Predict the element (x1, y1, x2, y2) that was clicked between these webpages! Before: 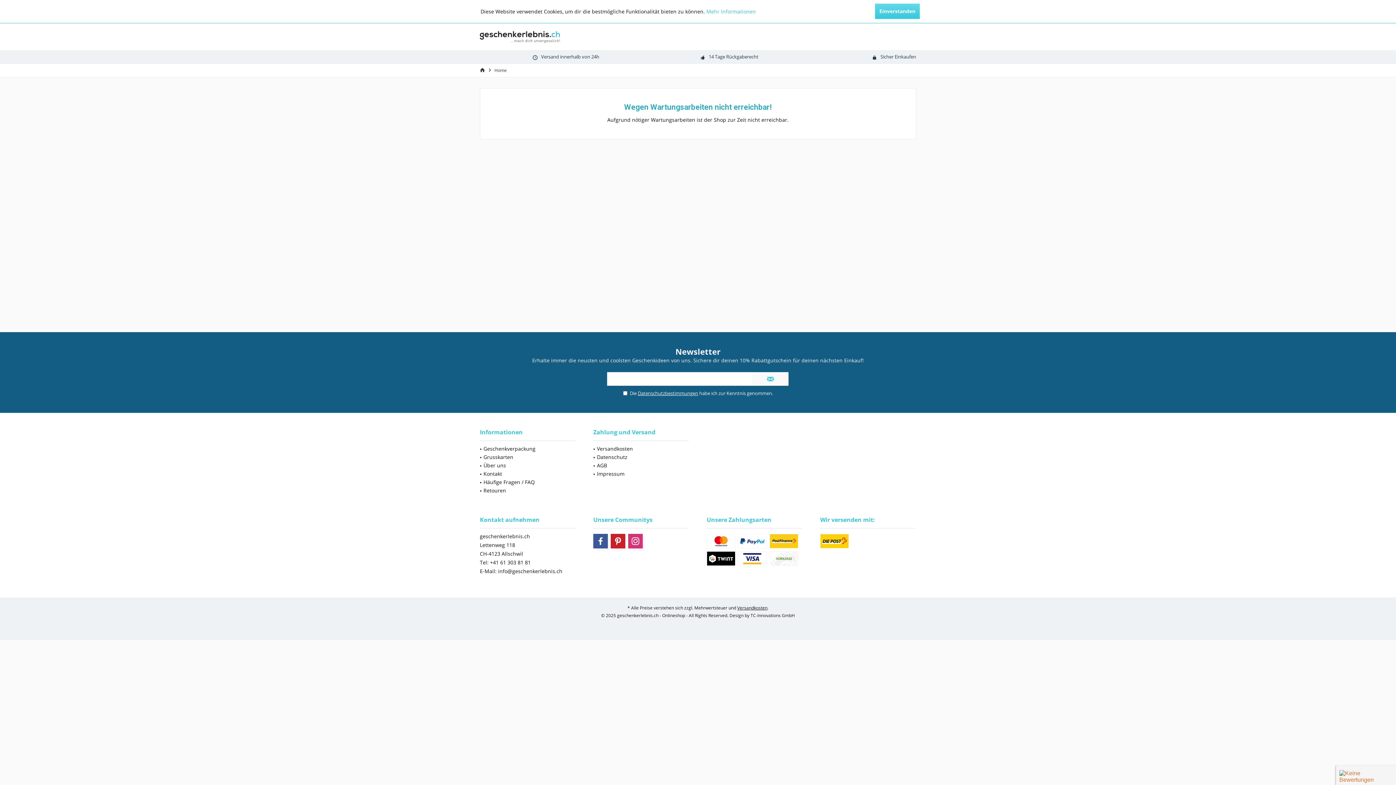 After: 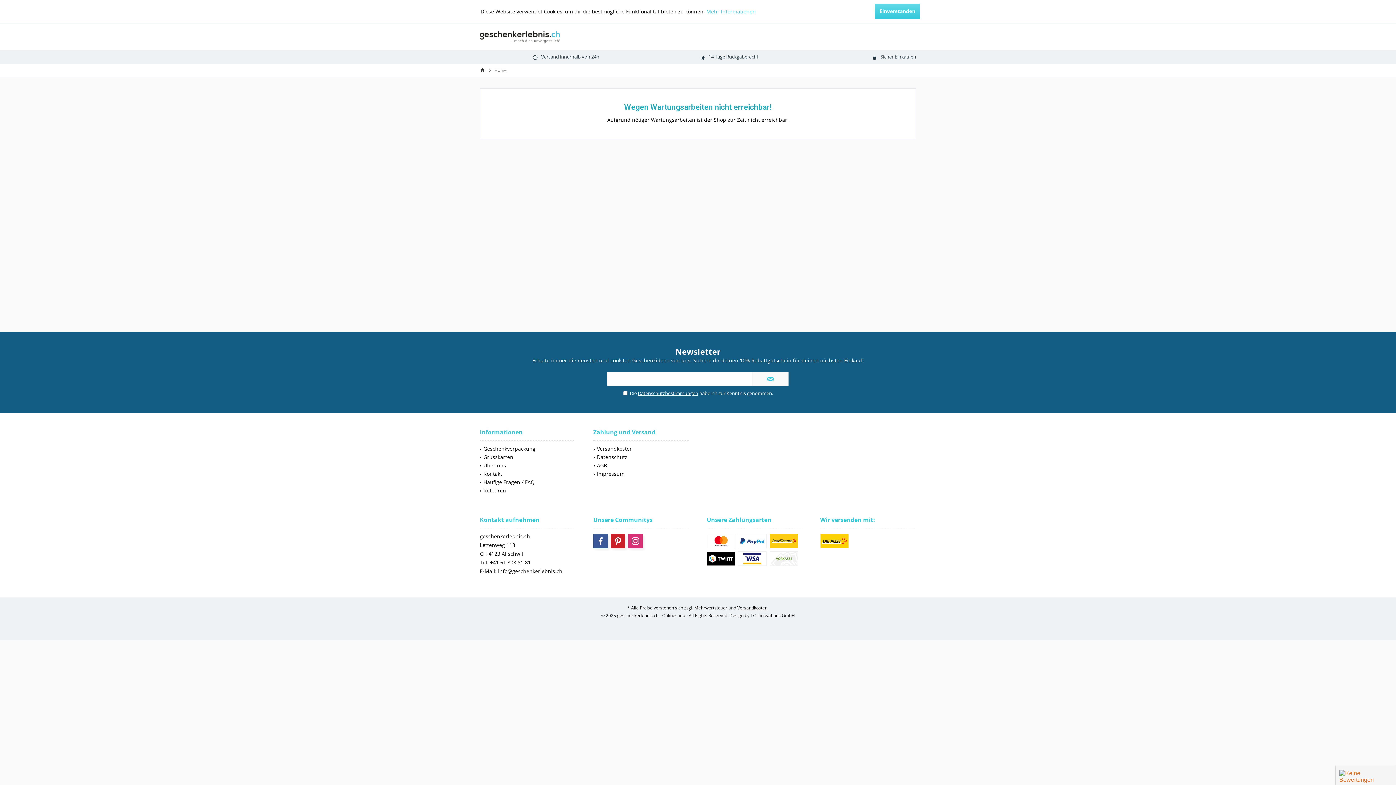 Action: bbox: (480, 66, 487, 73)